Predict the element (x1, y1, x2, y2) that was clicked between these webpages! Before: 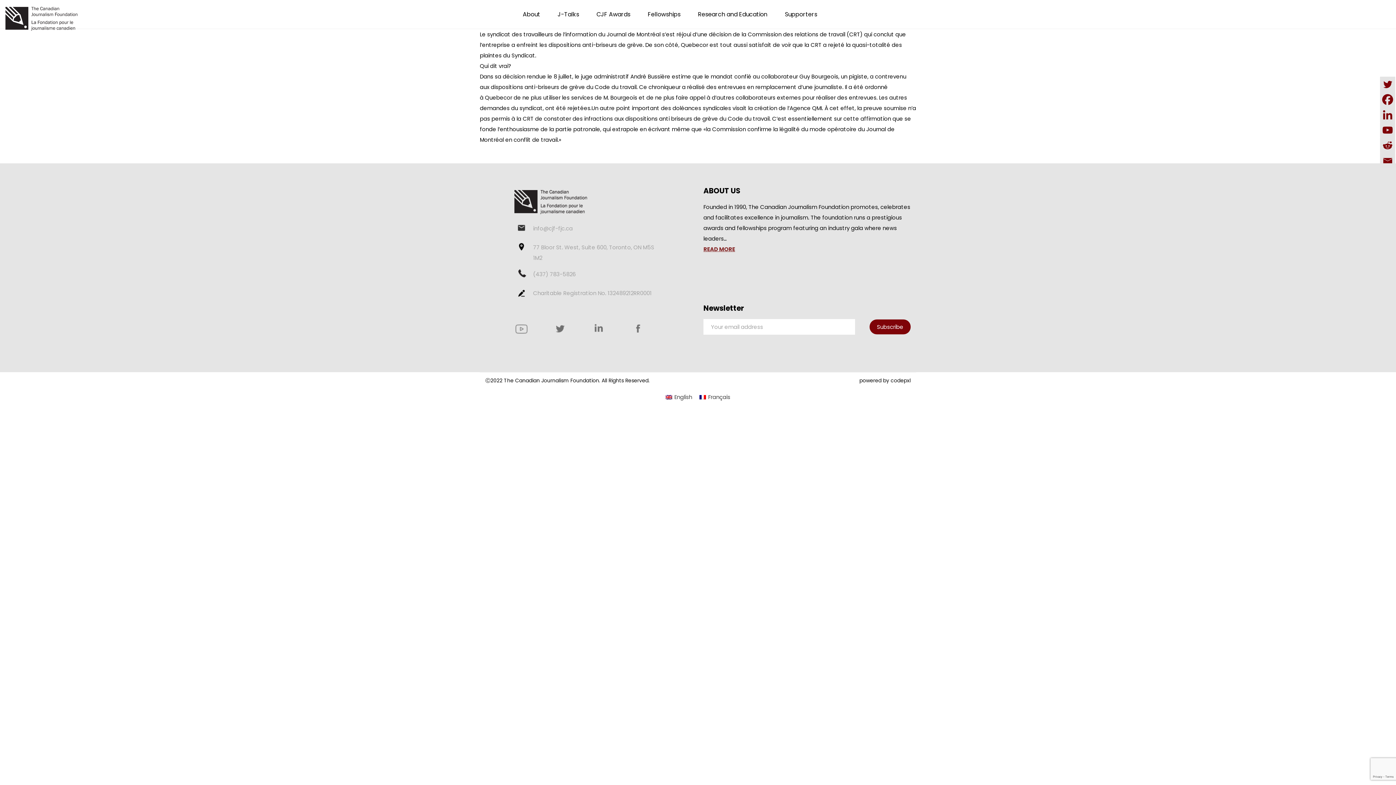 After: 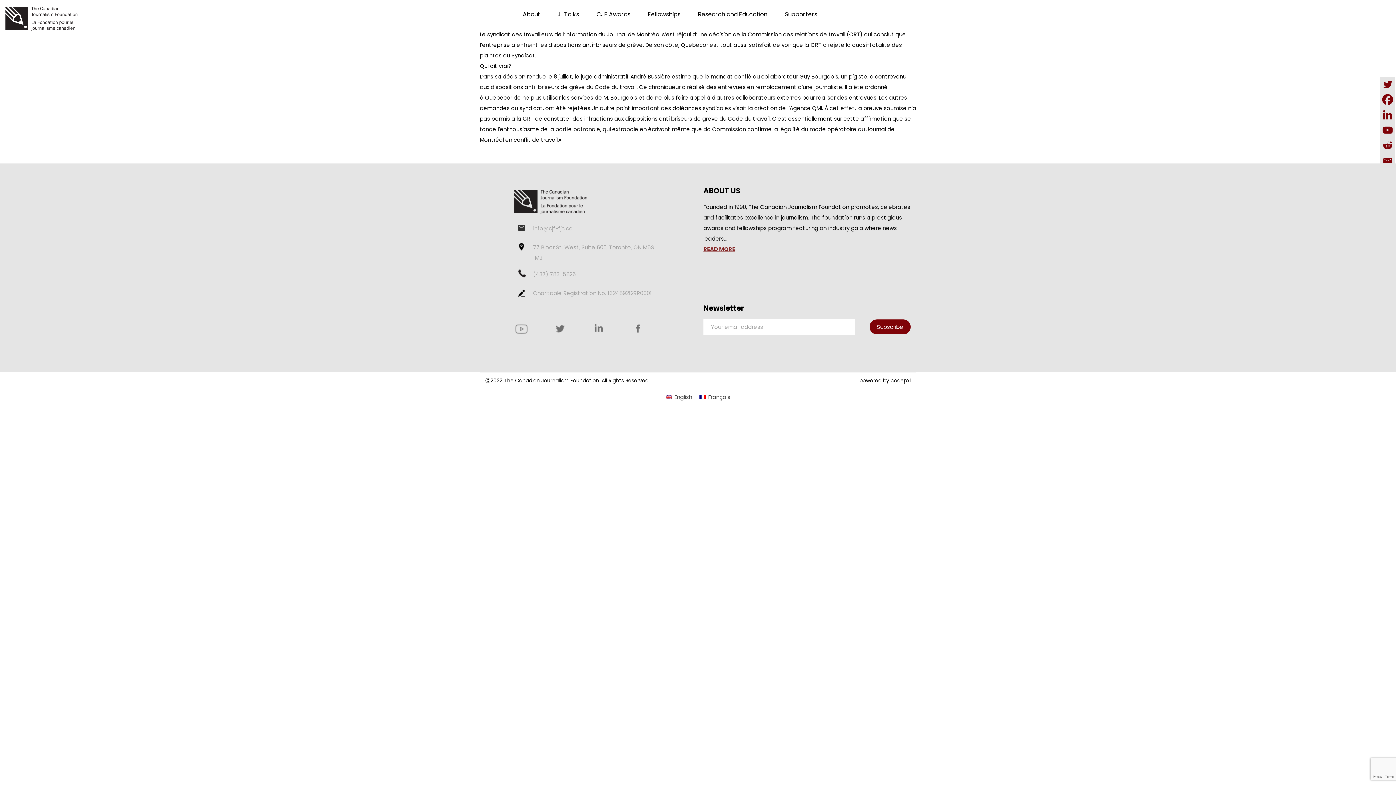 Action: label: juge administratif André Bussière bbox: (581, 72, 670, 80)